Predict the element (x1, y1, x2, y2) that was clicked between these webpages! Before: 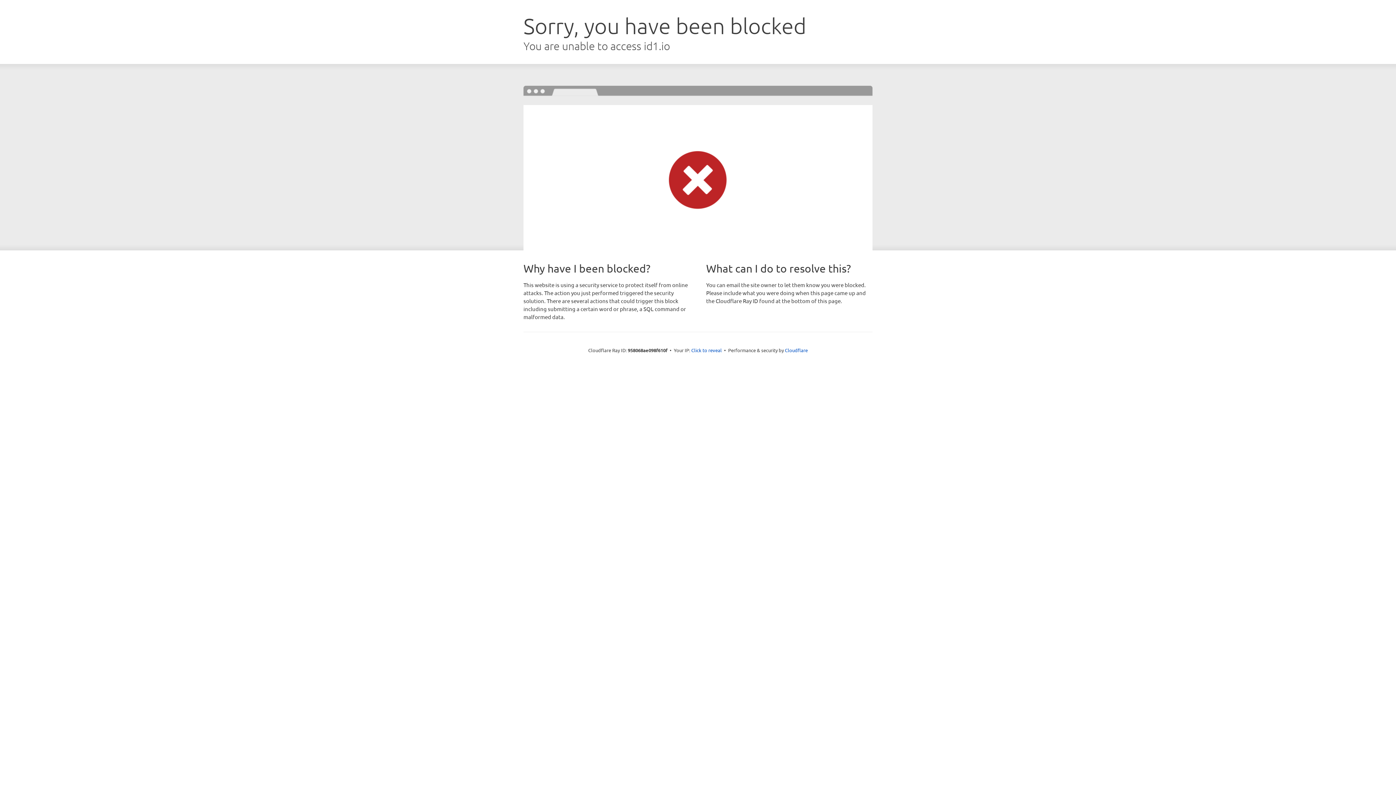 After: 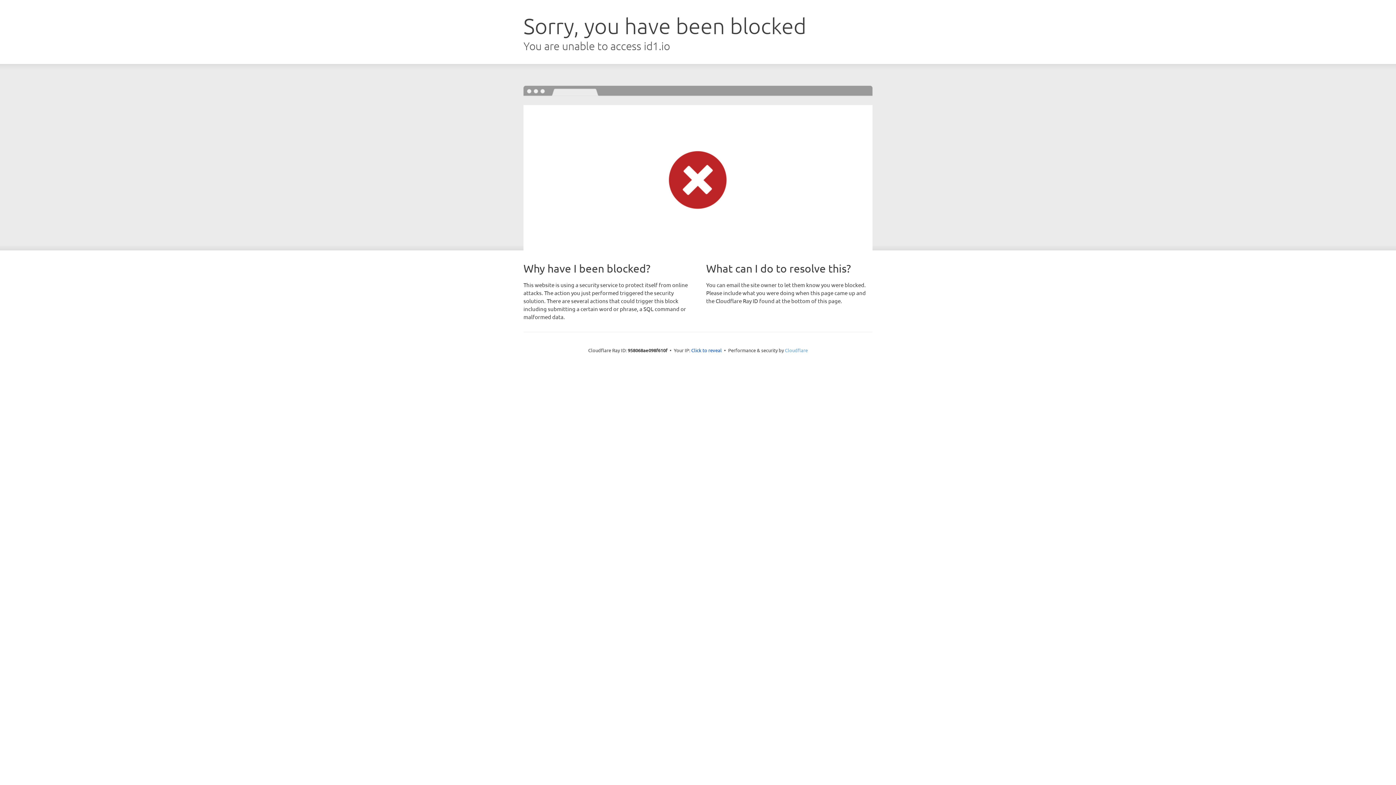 Action: bbox: (785, 347, 808, 353) label: Cloudflare